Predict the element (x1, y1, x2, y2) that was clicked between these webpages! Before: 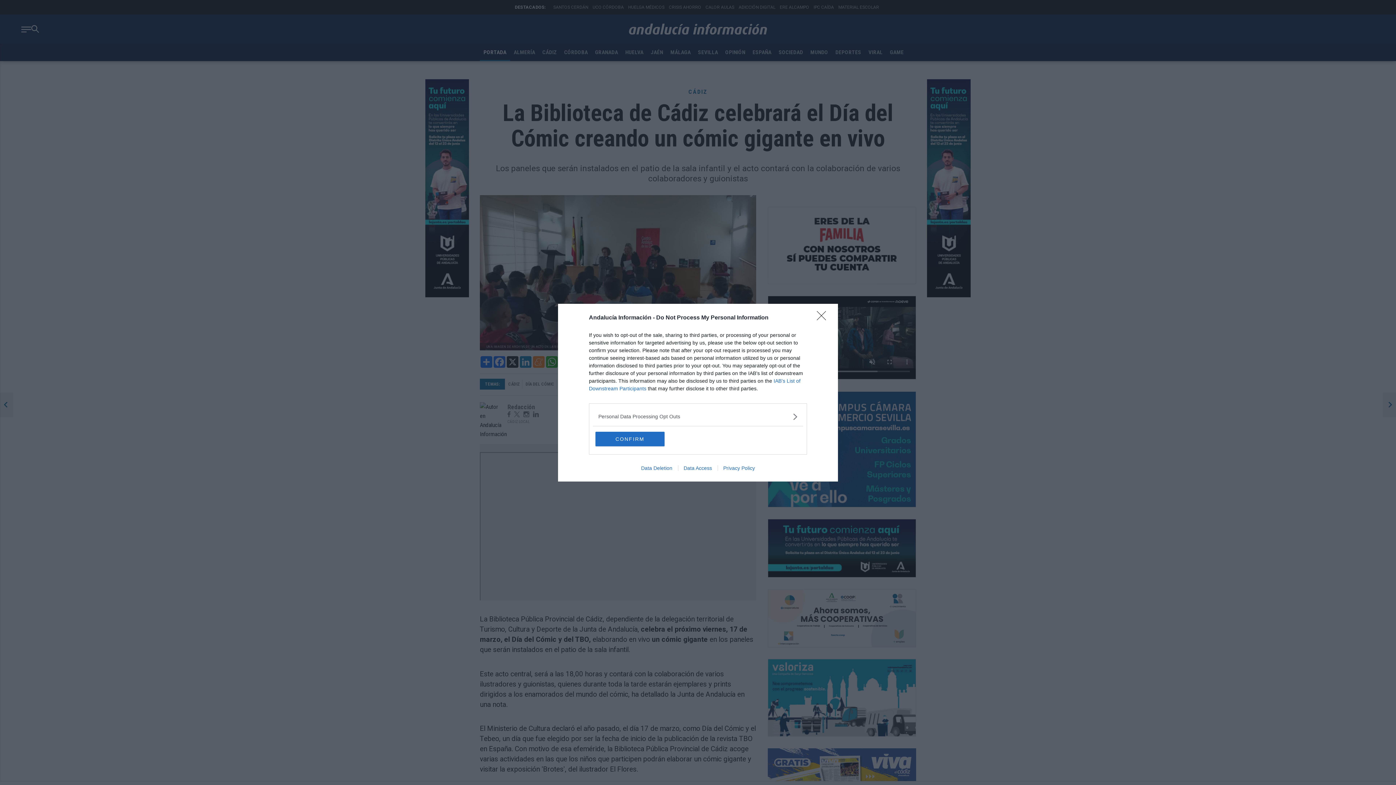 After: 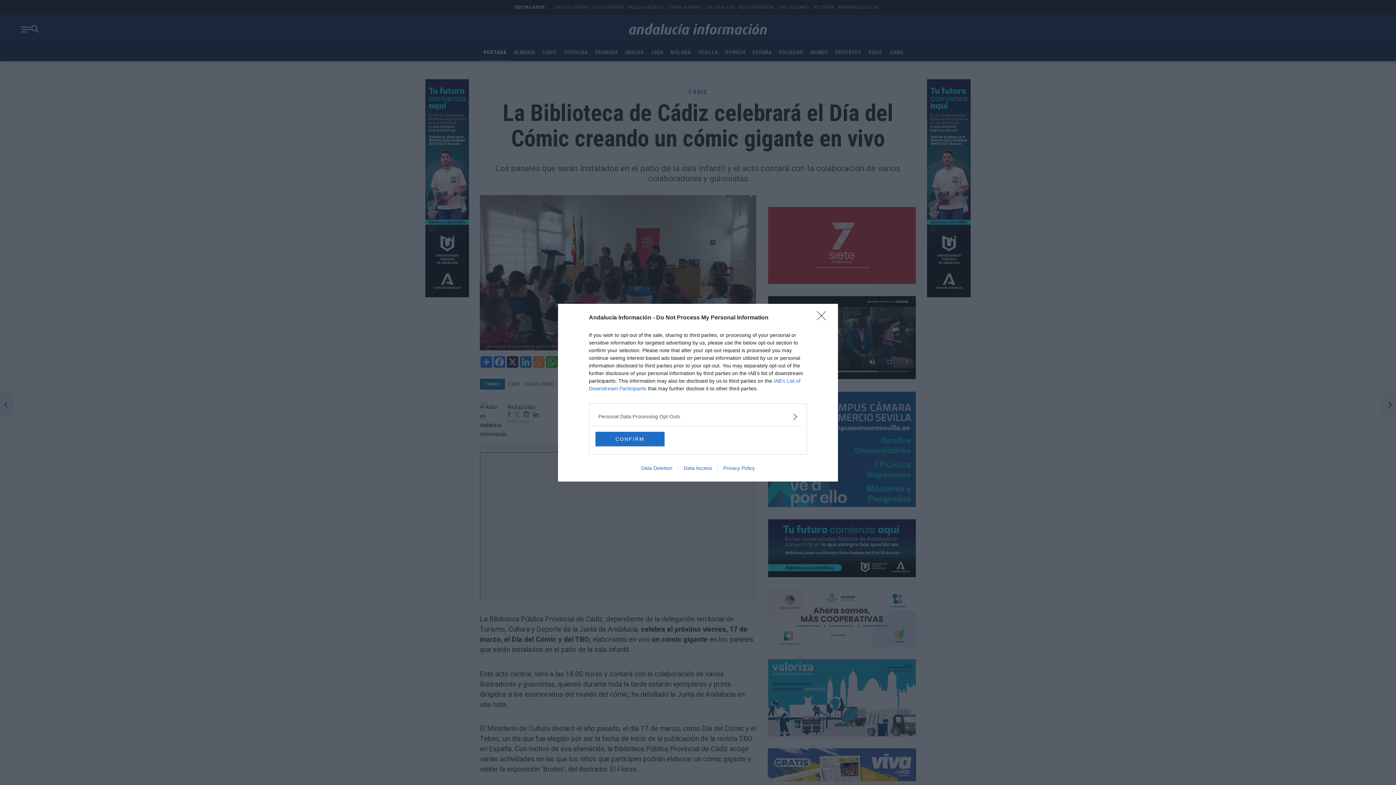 Action: bbox: (717, 465, 760, 471) label: Privacy Policy